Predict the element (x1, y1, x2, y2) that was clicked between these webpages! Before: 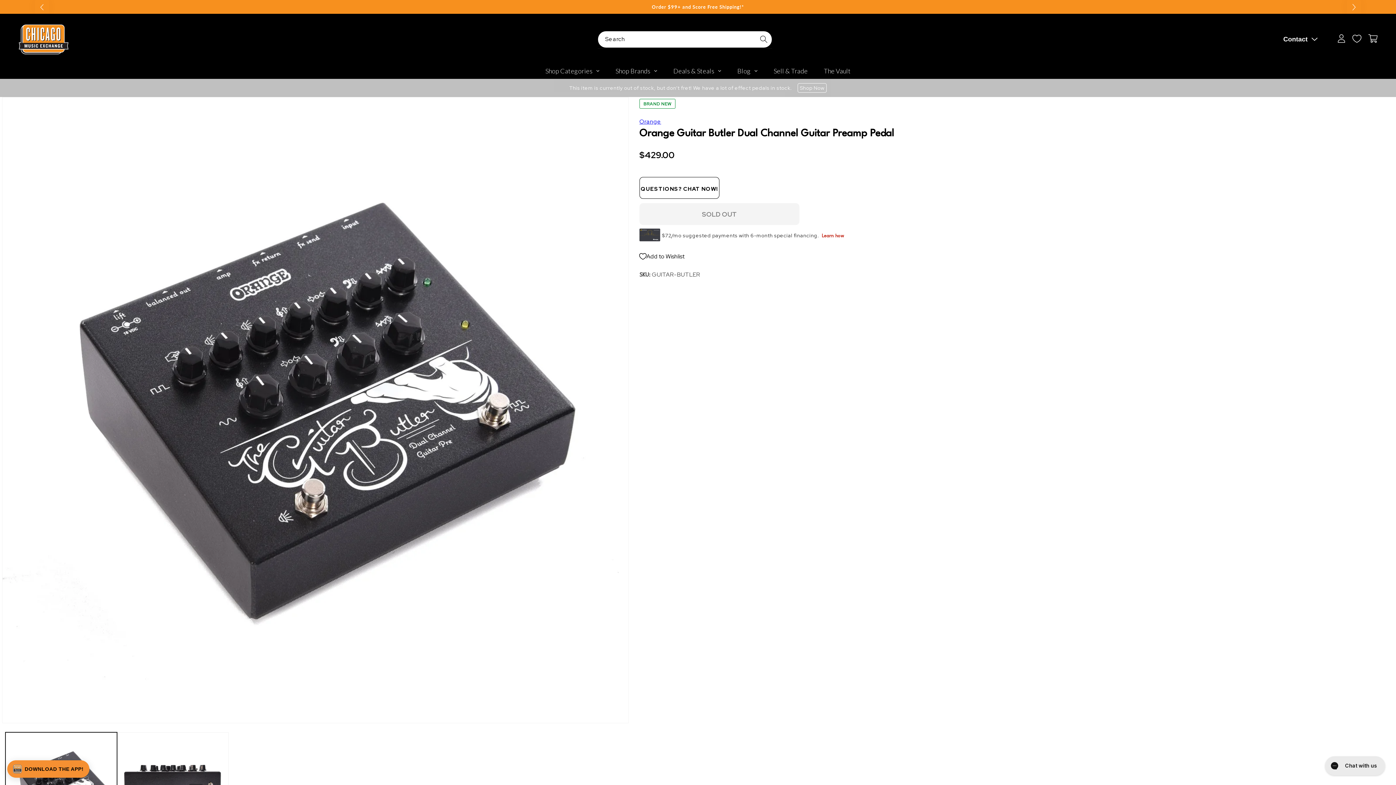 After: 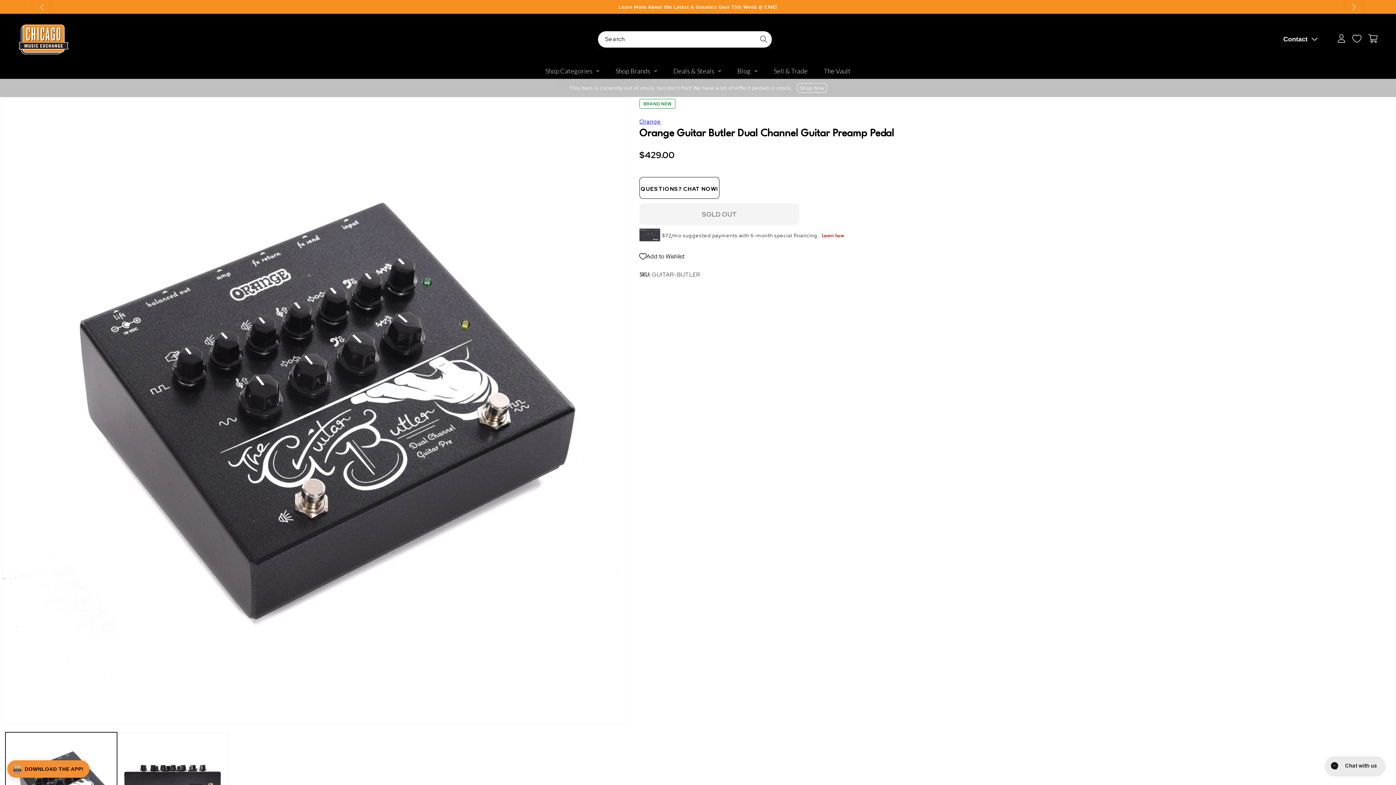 Action: bbox: (1347, -4, 1361, 17) label: Next slide